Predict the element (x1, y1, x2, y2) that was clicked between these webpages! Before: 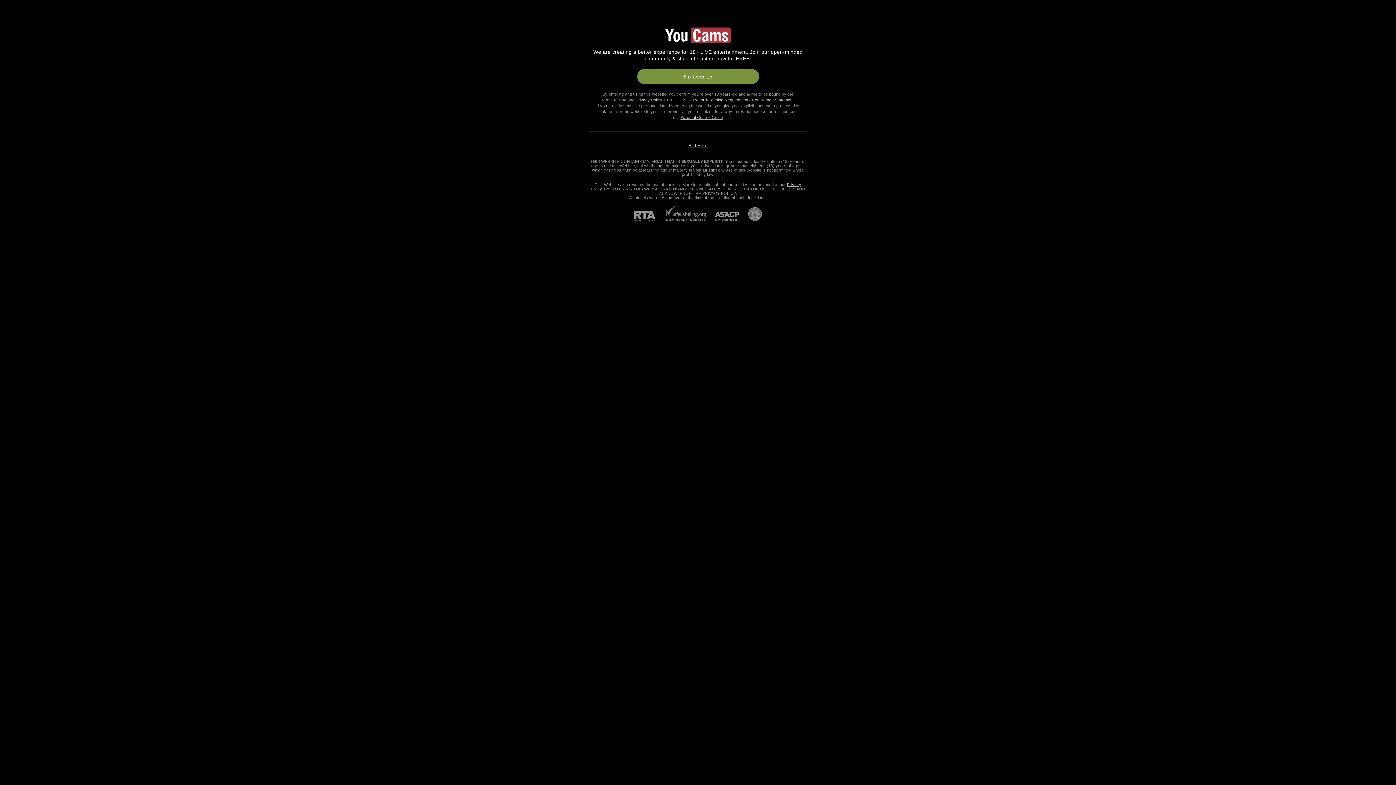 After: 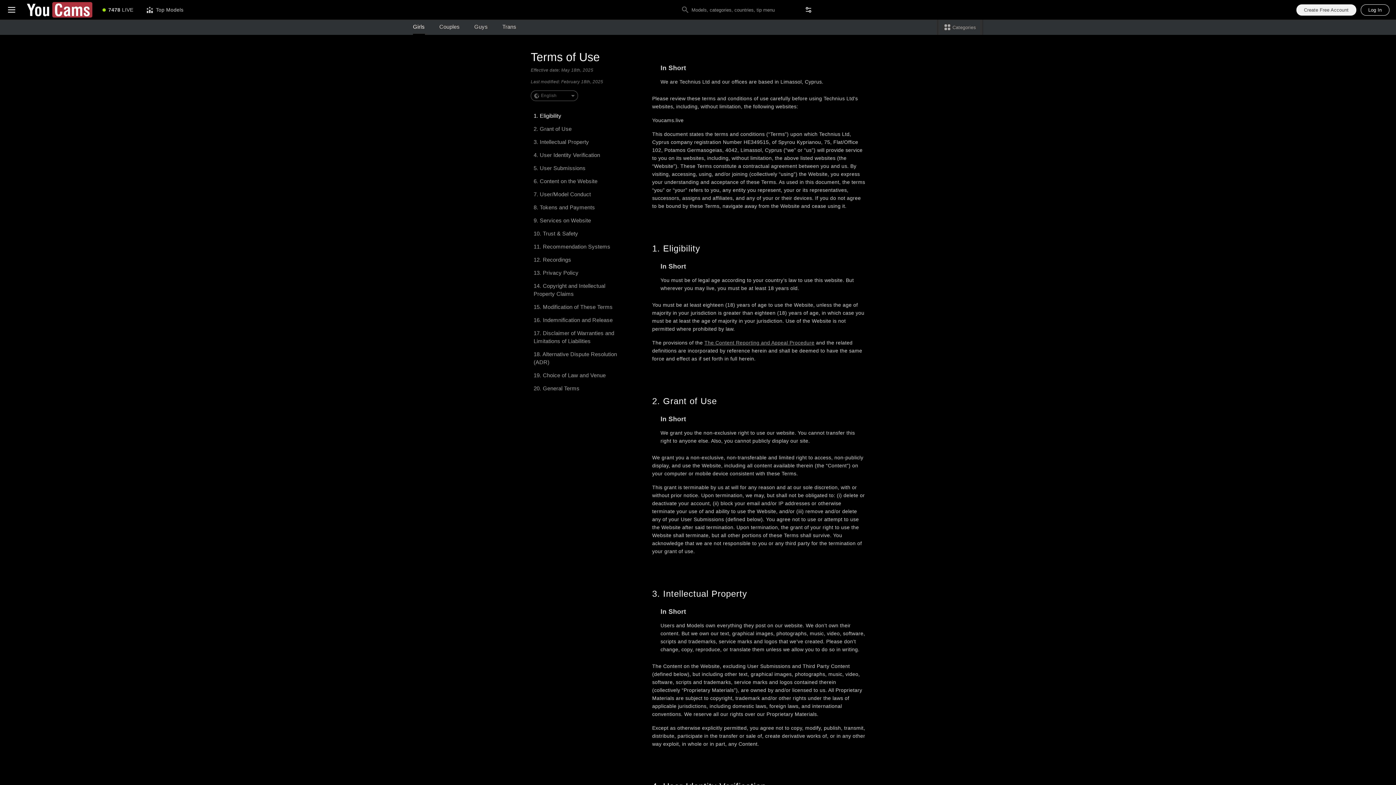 Action: bbox: (601, 97, 626, 102) label: Terms of Use